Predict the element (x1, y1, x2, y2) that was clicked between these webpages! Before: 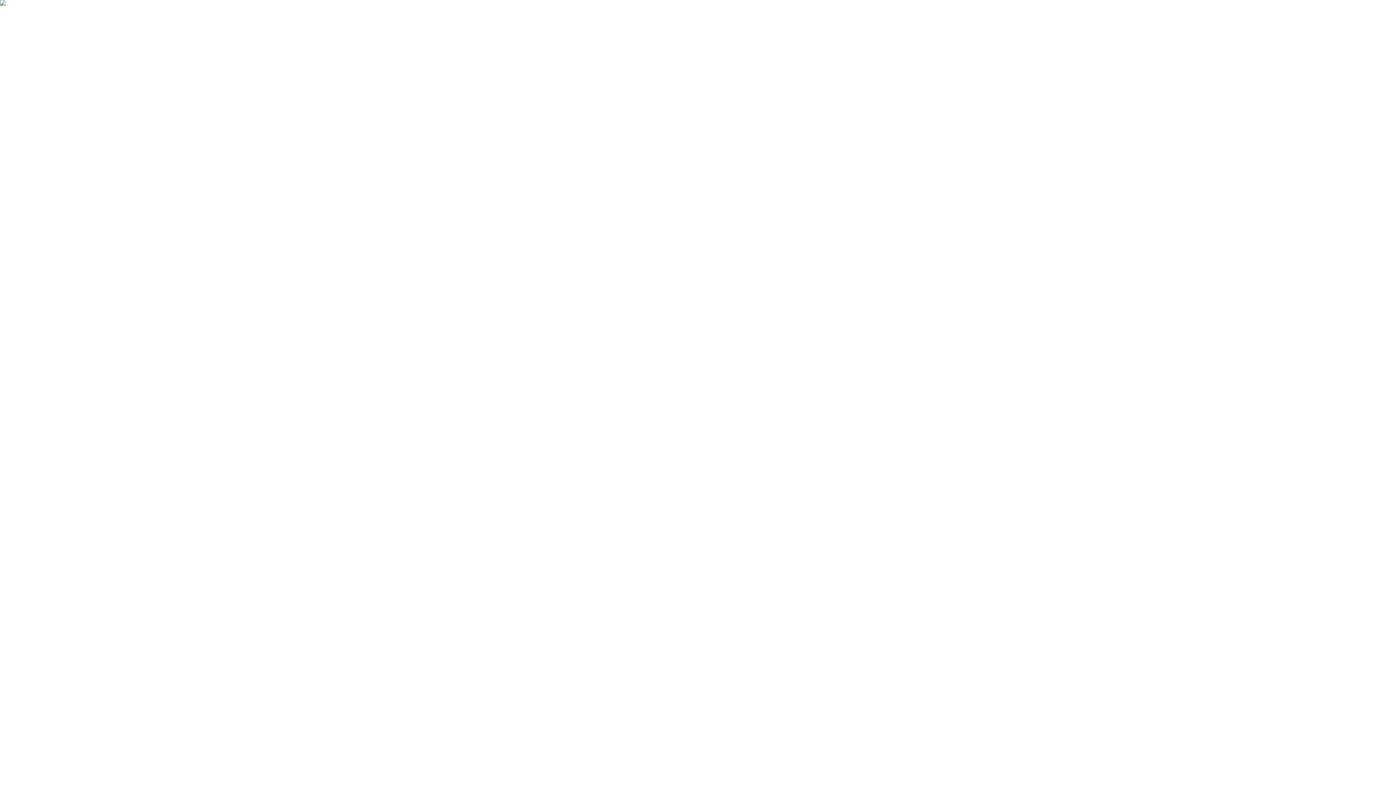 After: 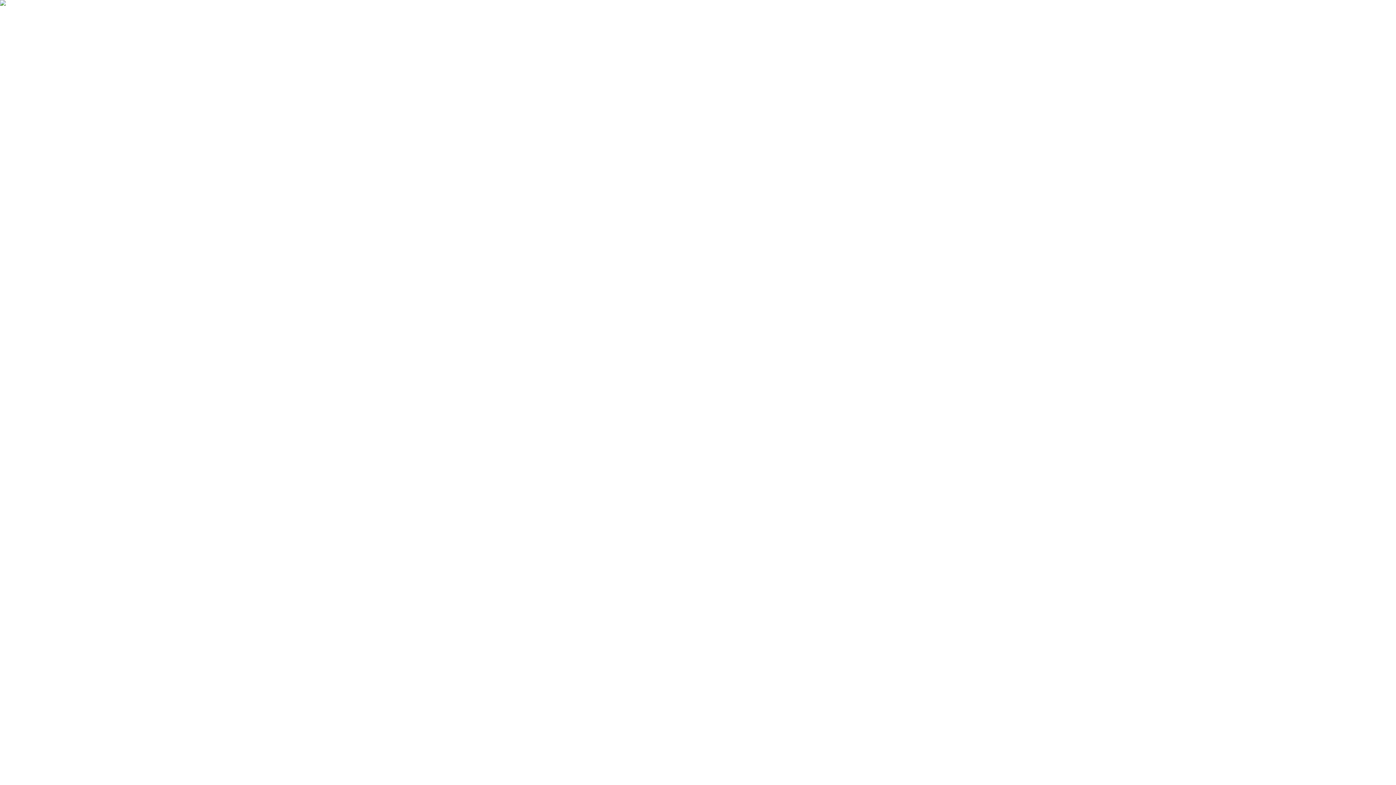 Action: bbox: (0, 0, 5, 6)